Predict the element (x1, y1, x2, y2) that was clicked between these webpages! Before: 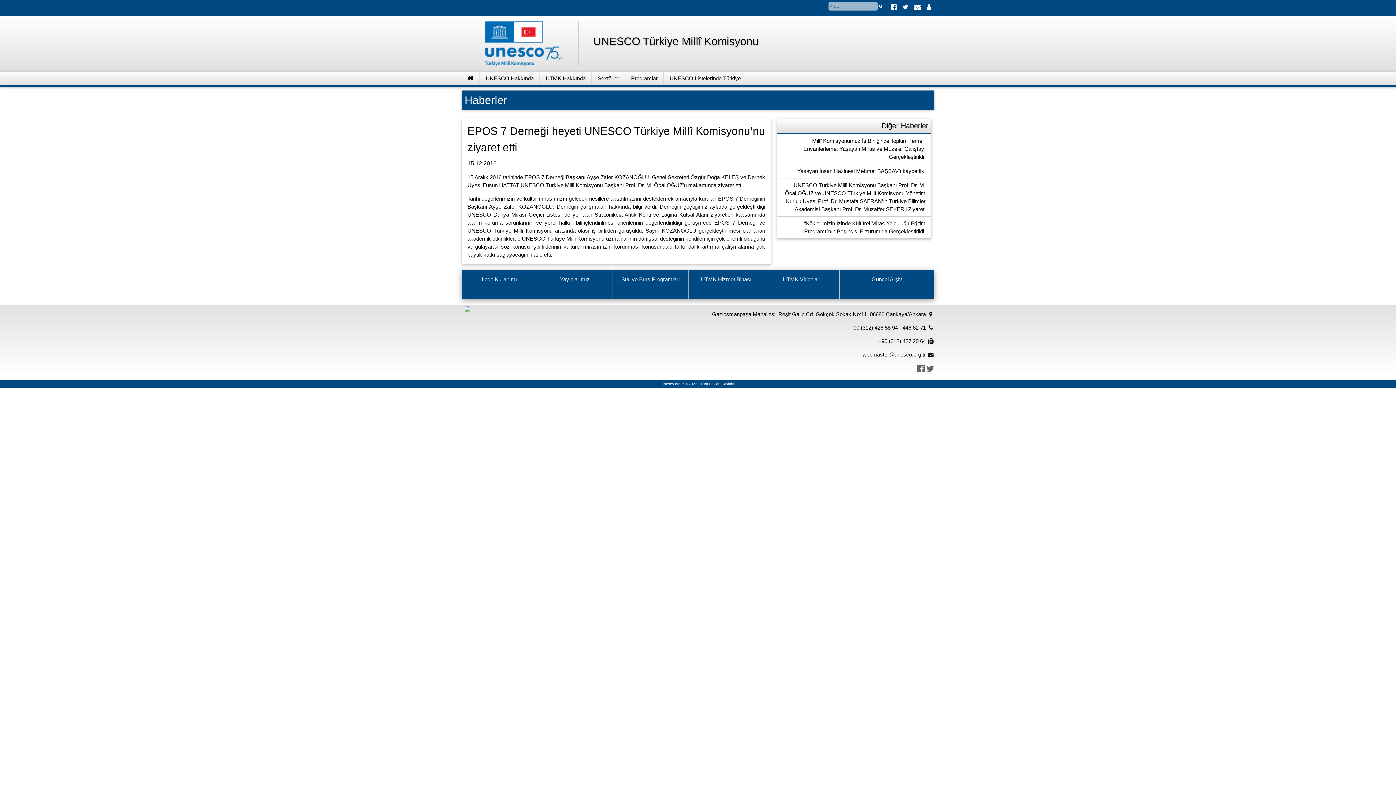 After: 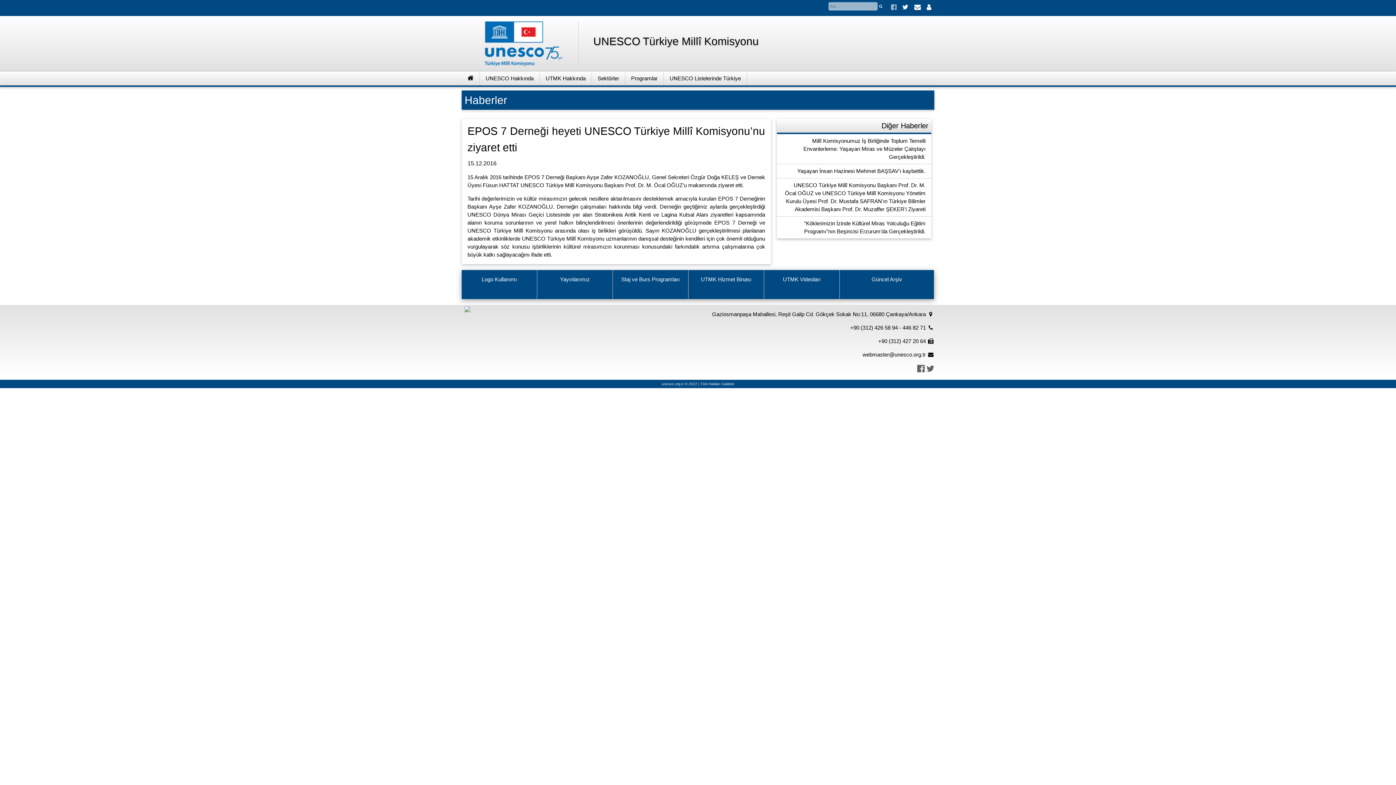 Action: bbox: (888, 1, 899, 13)